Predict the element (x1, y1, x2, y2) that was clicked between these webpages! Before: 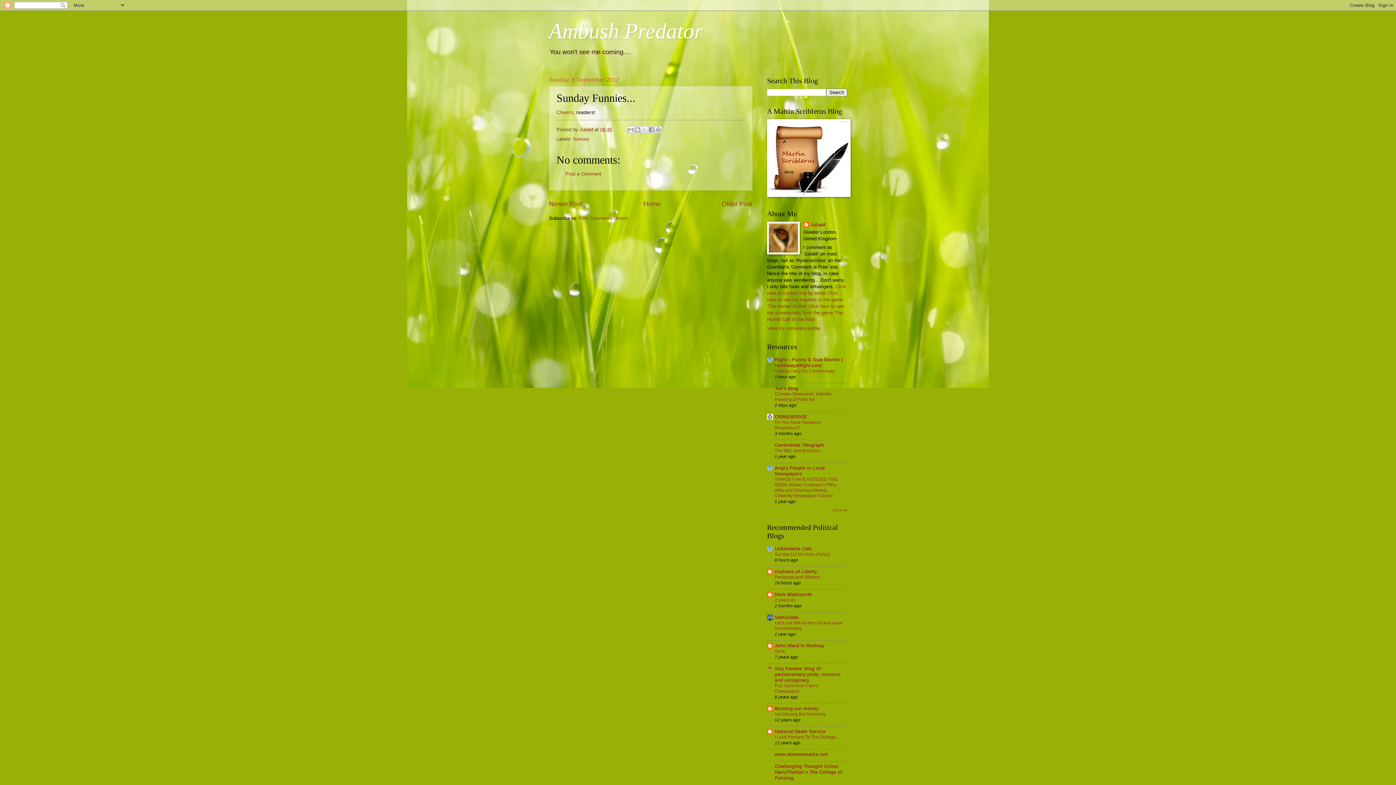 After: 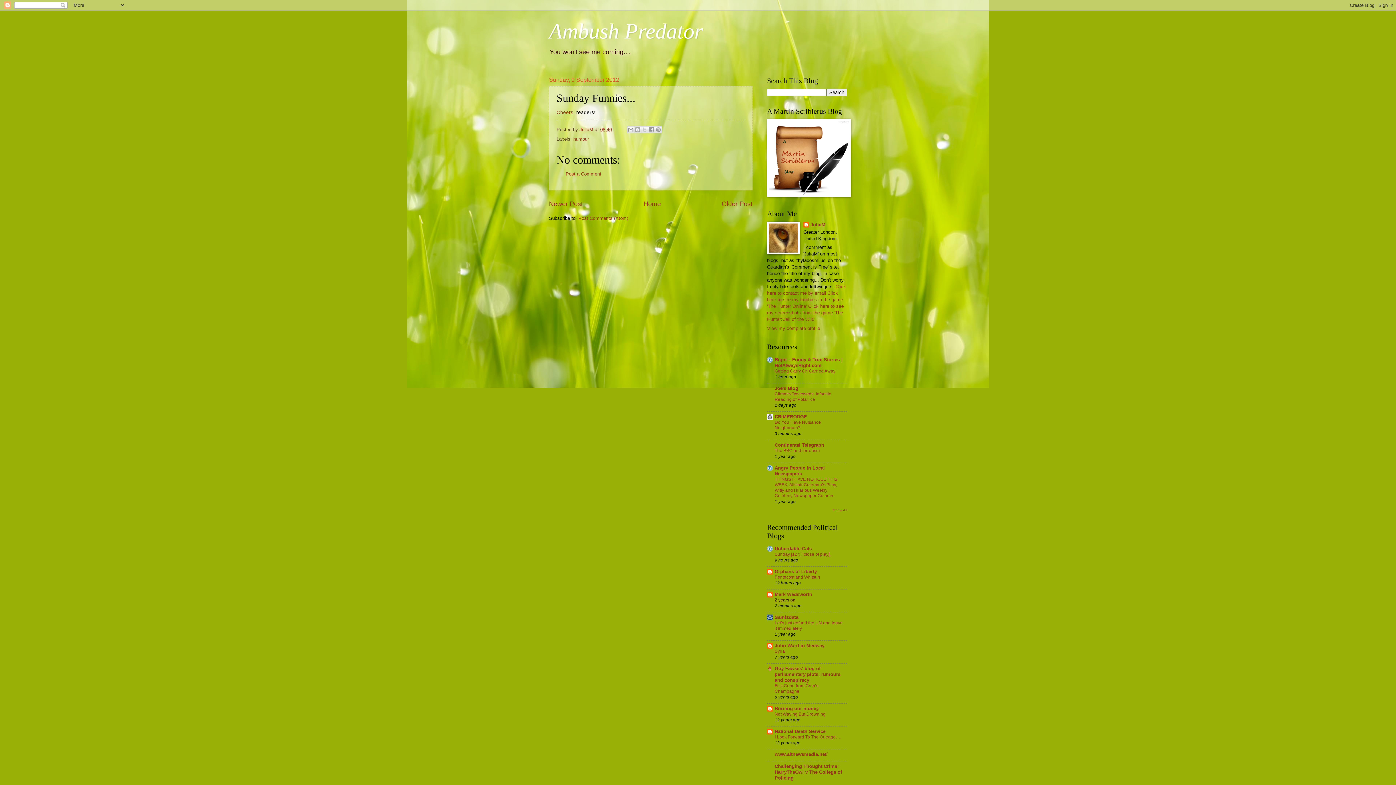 Action: label: 2 years on bbox: (774, 597, 795, 603)